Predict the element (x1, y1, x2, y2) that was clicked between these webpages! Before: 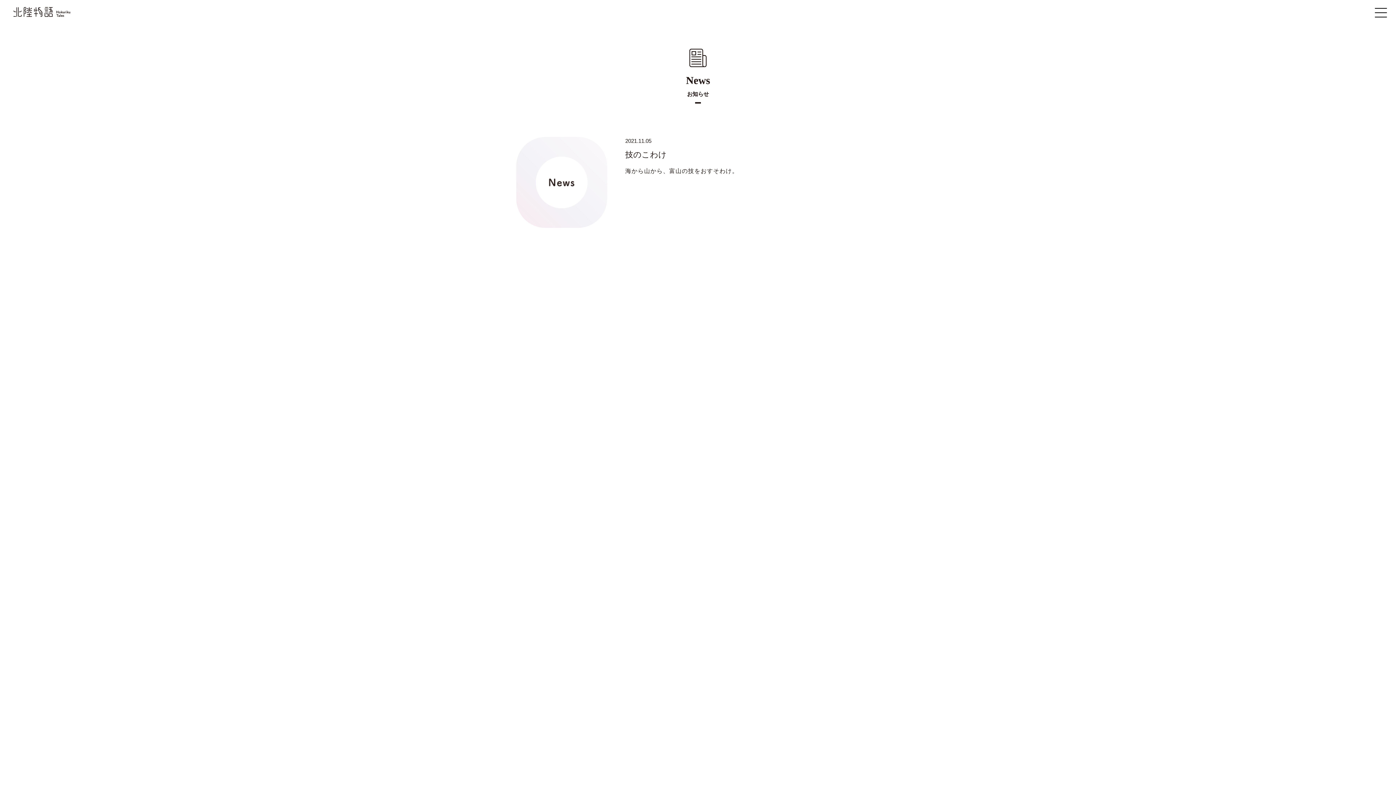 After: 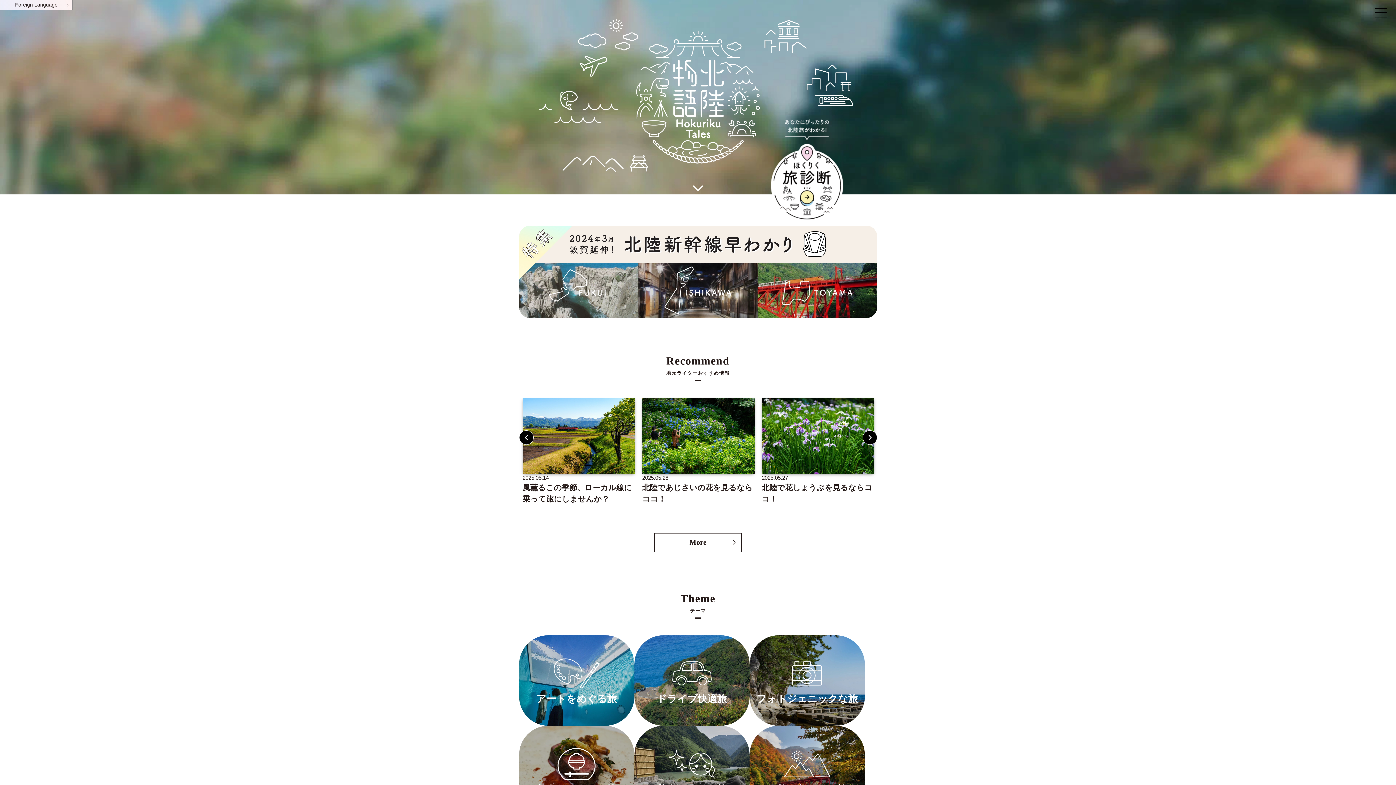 Action: bbox: (7, 11, 74, 17)